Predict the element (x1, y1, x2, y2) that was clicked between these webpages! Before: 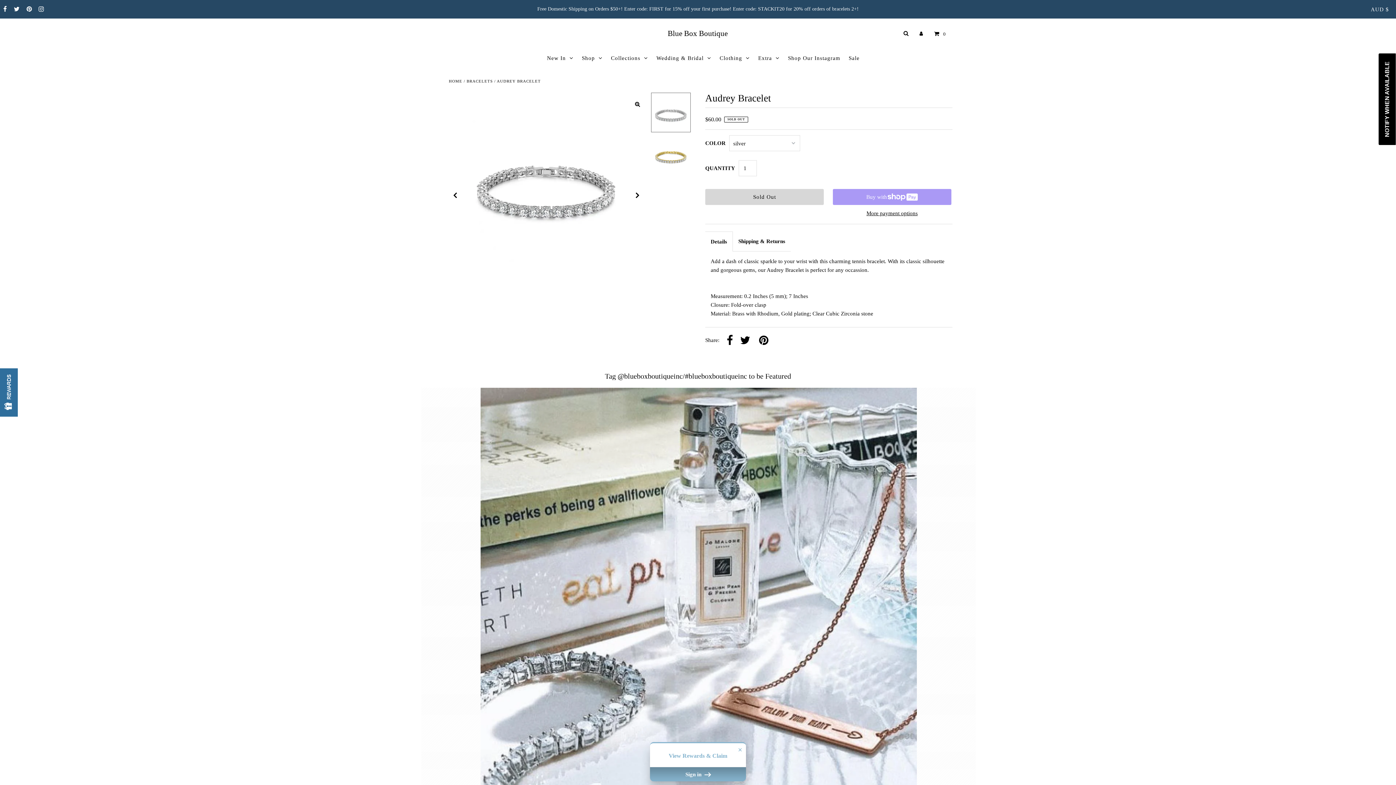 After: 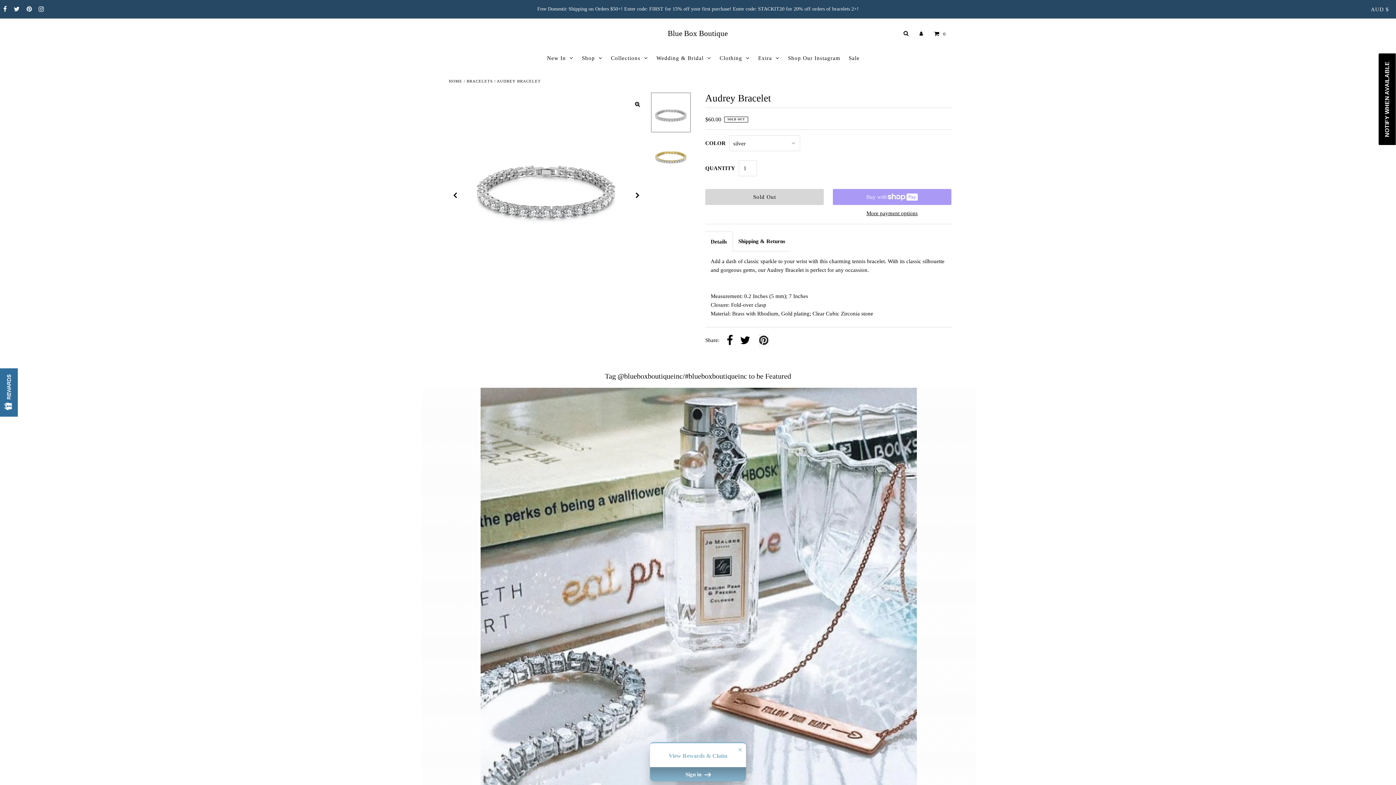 Action: bbox: (759, 334, 768, 346)